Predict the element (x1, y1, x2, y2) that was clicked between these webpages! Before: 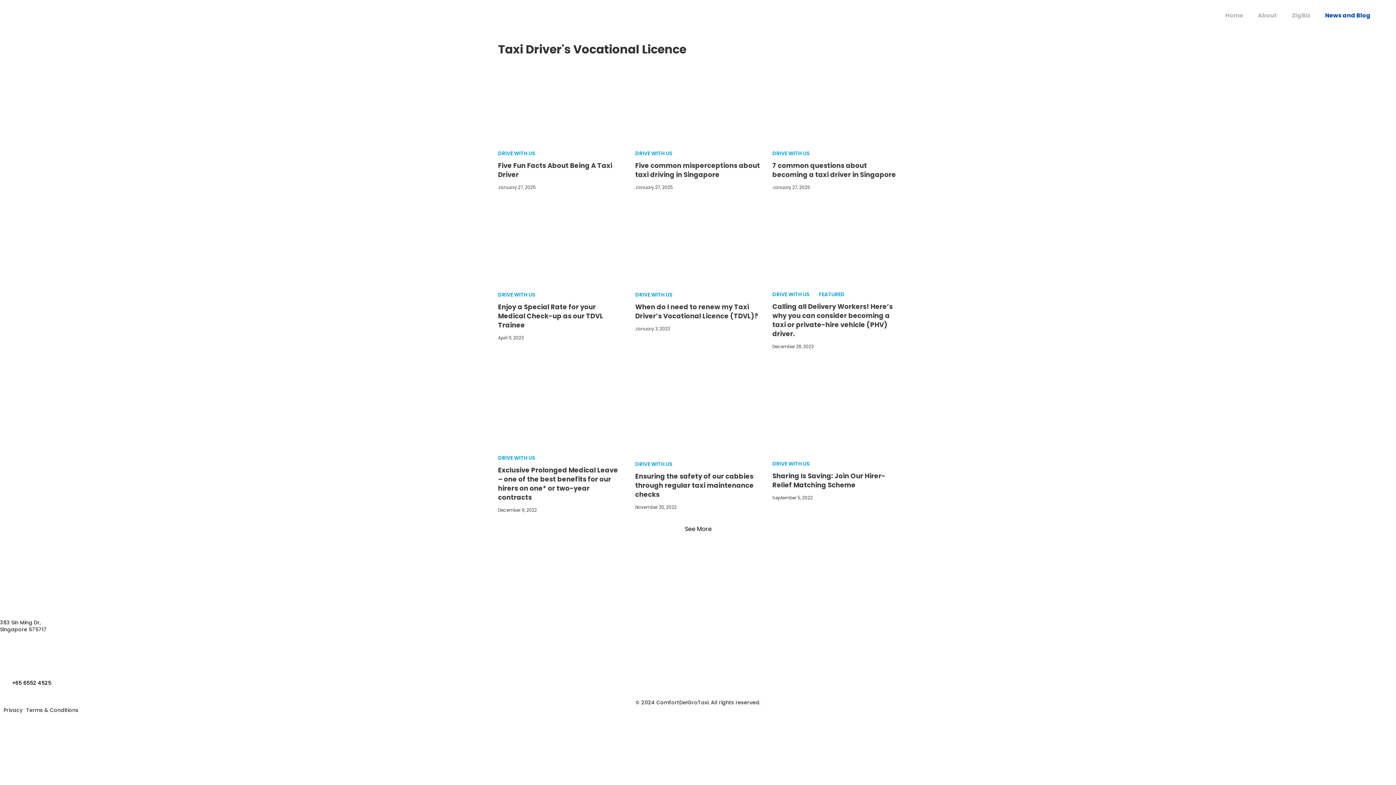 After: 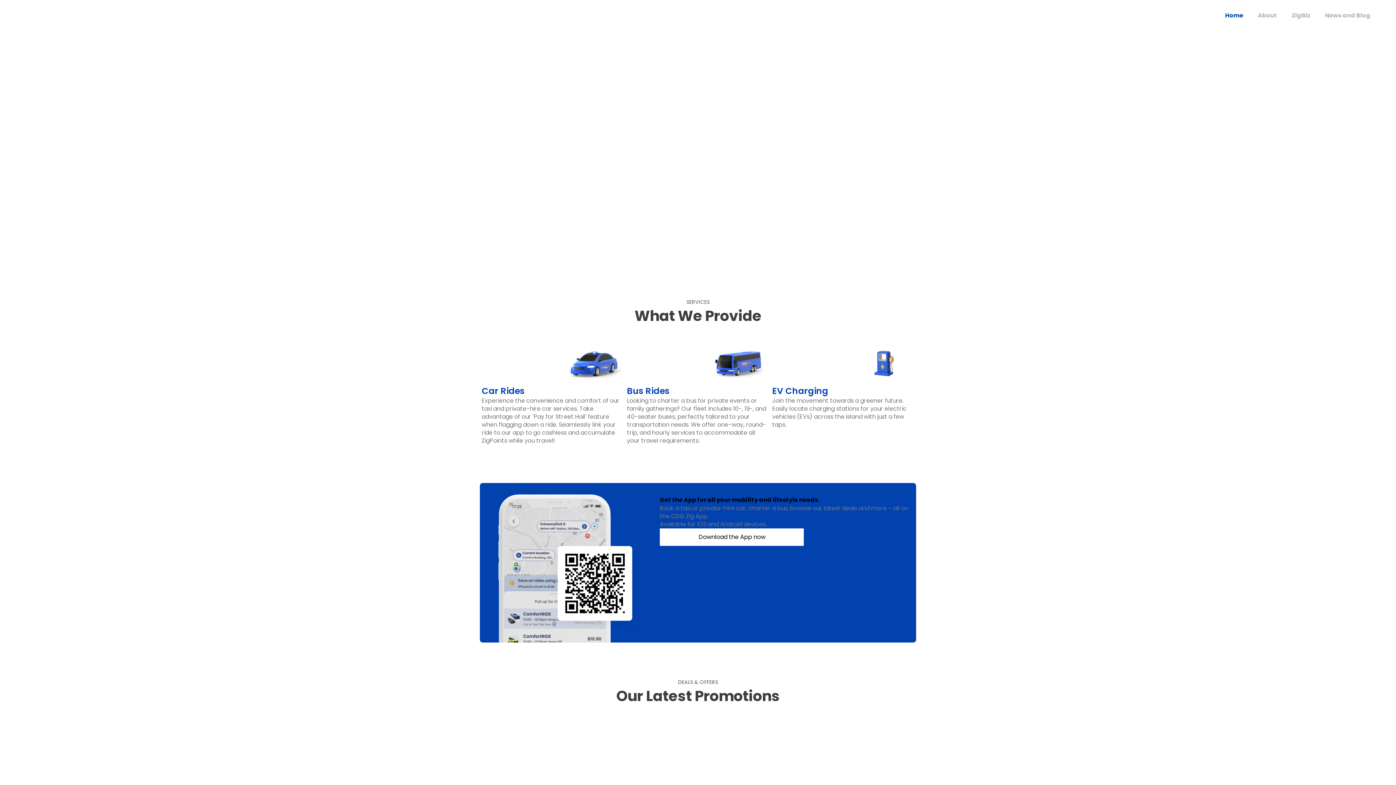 Action: bbox: (0, 541, 1396, 565)